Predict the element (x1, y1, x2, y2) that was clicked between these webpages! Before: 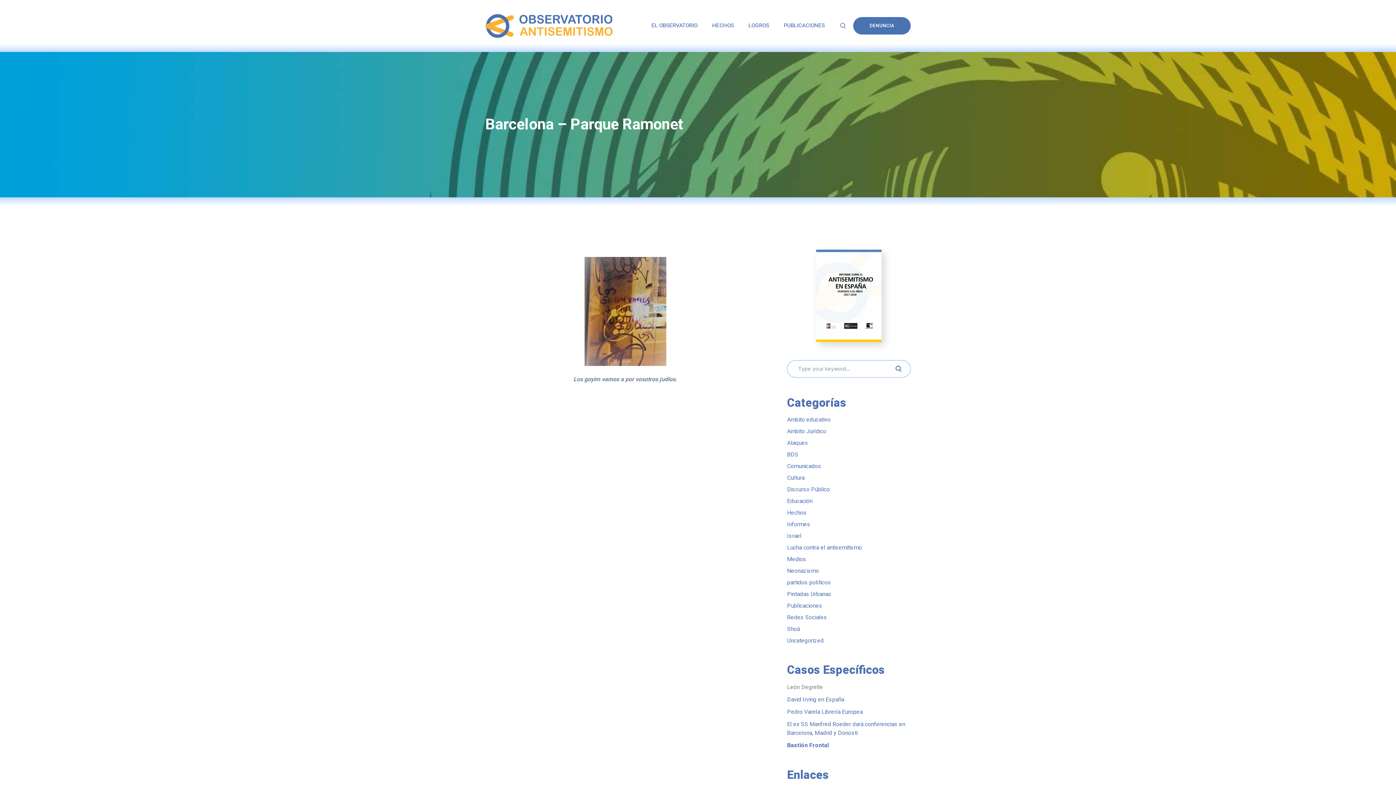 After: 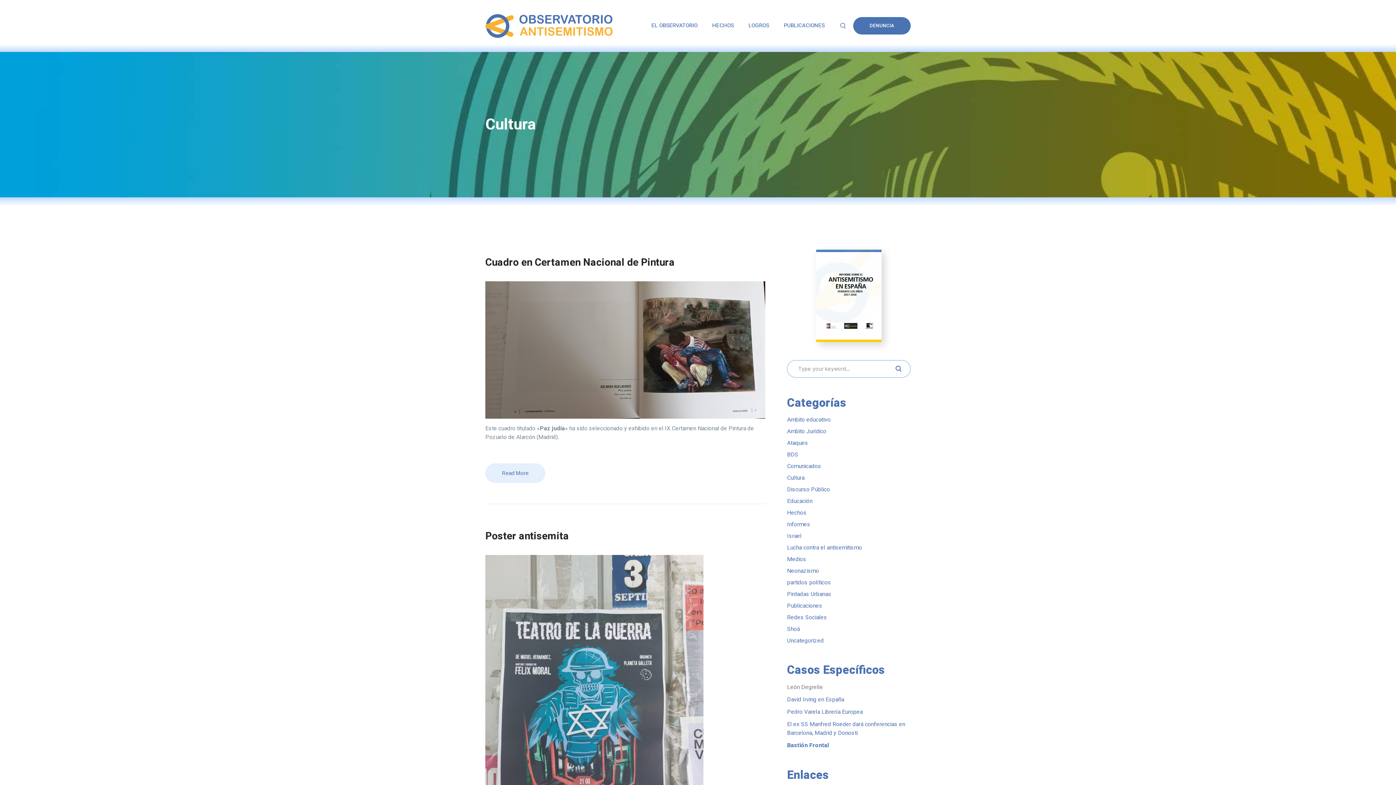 Action: bbox: (787, 474, 804, 482) label: Cultura